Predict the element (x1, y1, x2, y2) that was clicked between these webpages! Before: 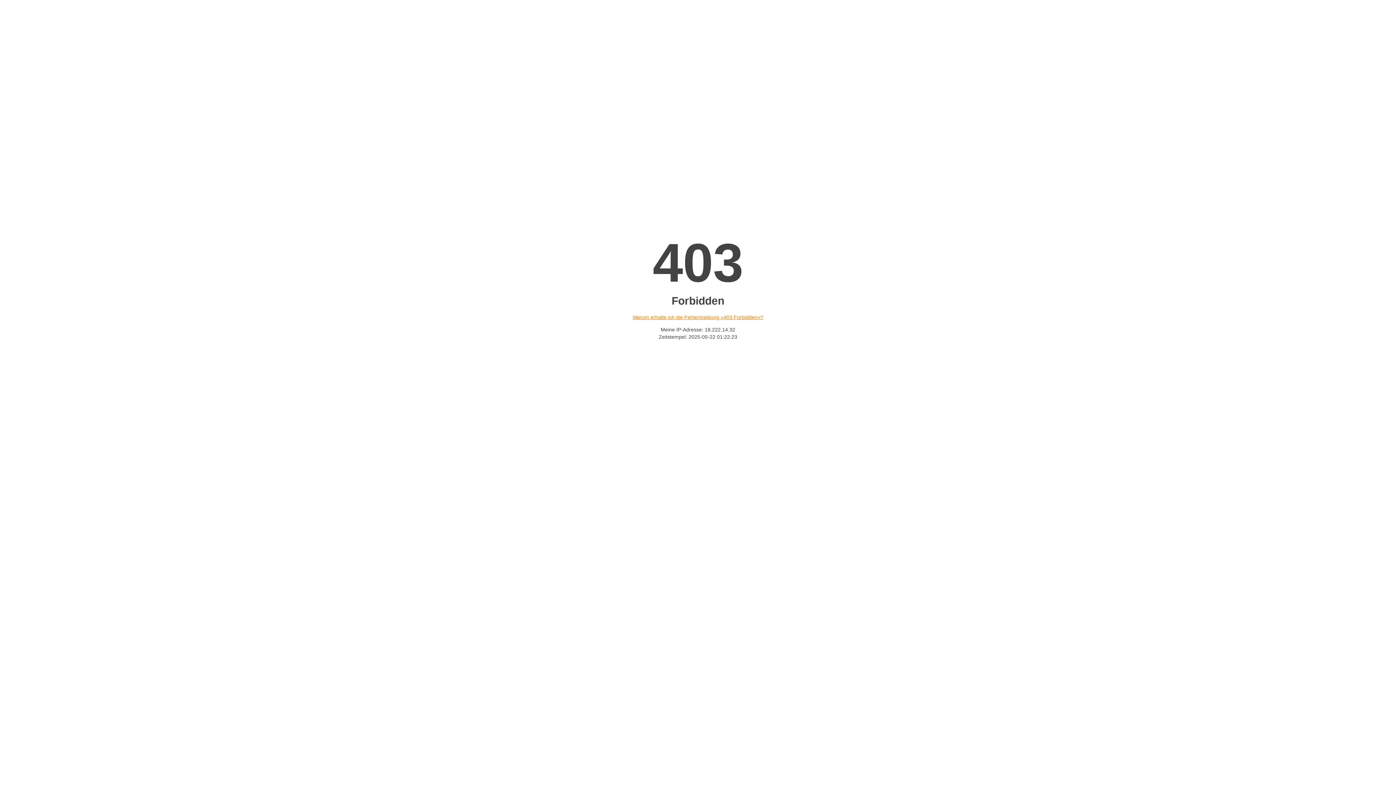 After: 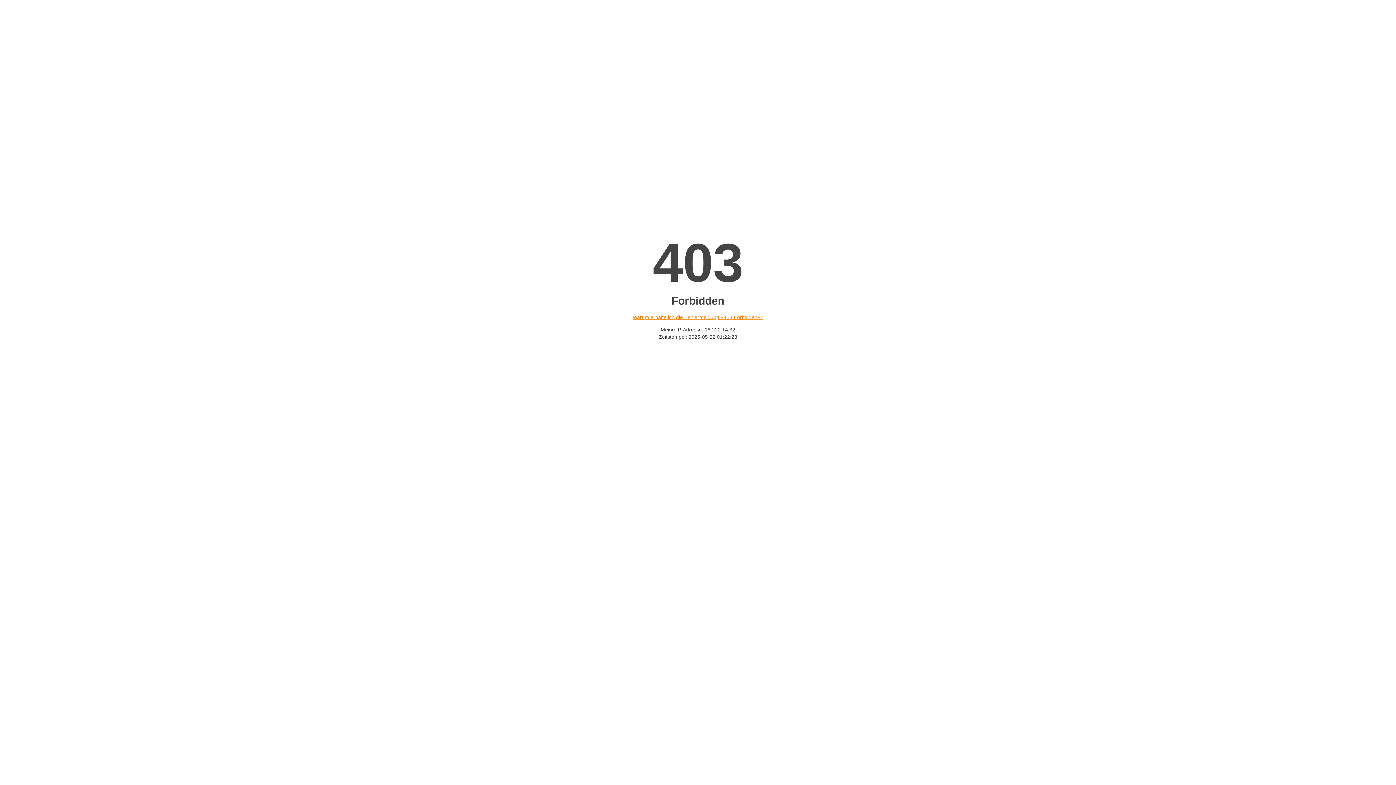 Action: bbox: (632, 314, 763, 320) label: Warum erhalte ich die Fehlermeldung «403 Forbidden»?